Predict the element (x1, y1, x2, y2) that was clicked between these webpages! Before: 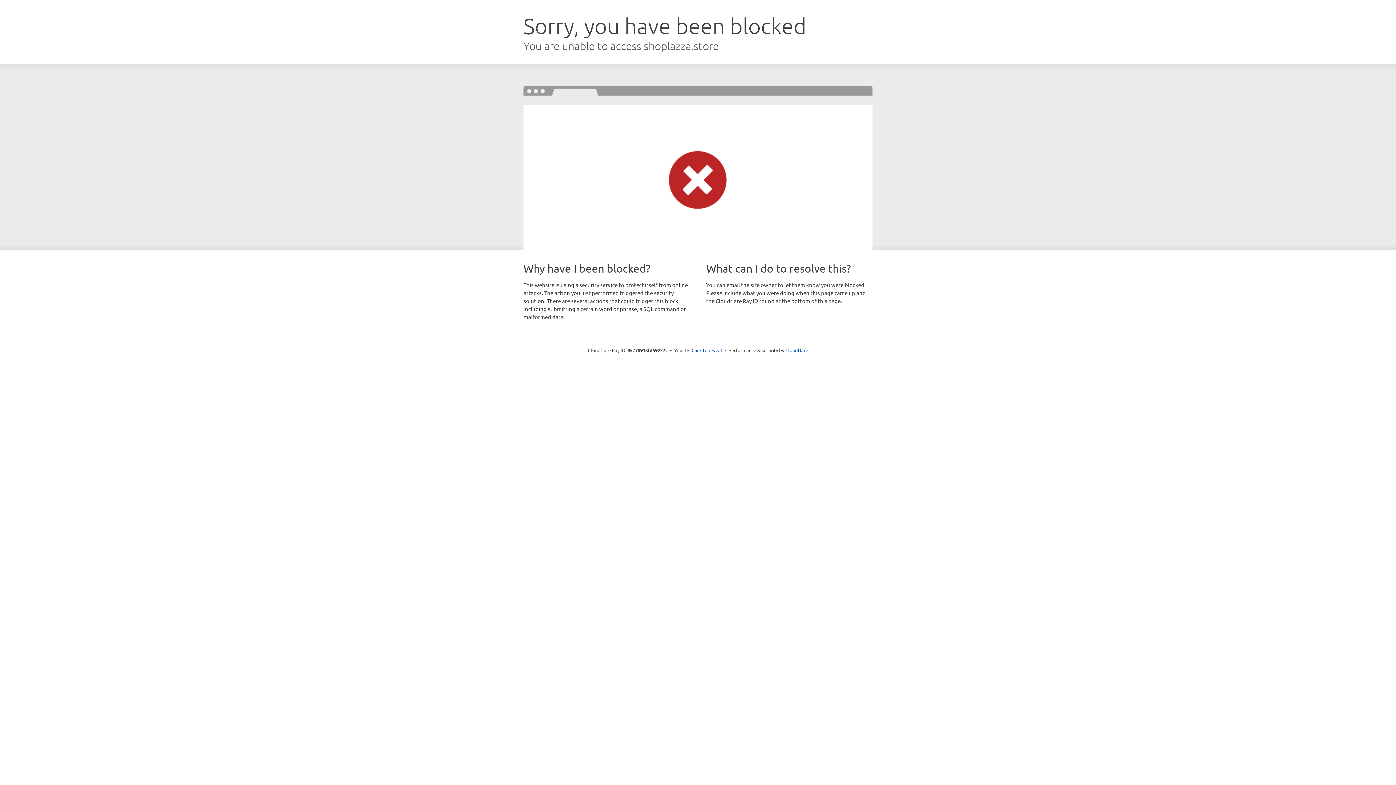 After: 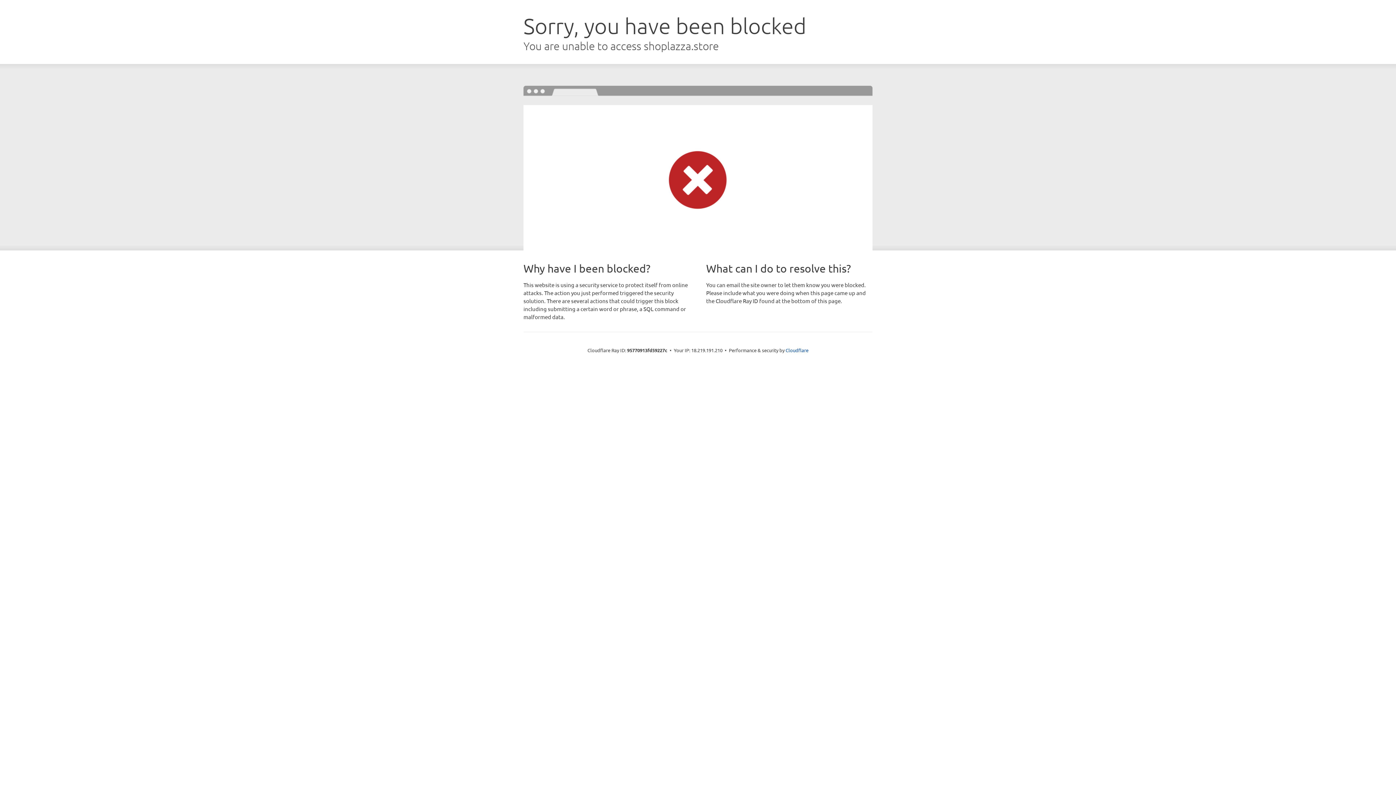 Action: bbox: (691, 346, 722, 353) label: Click to reveal